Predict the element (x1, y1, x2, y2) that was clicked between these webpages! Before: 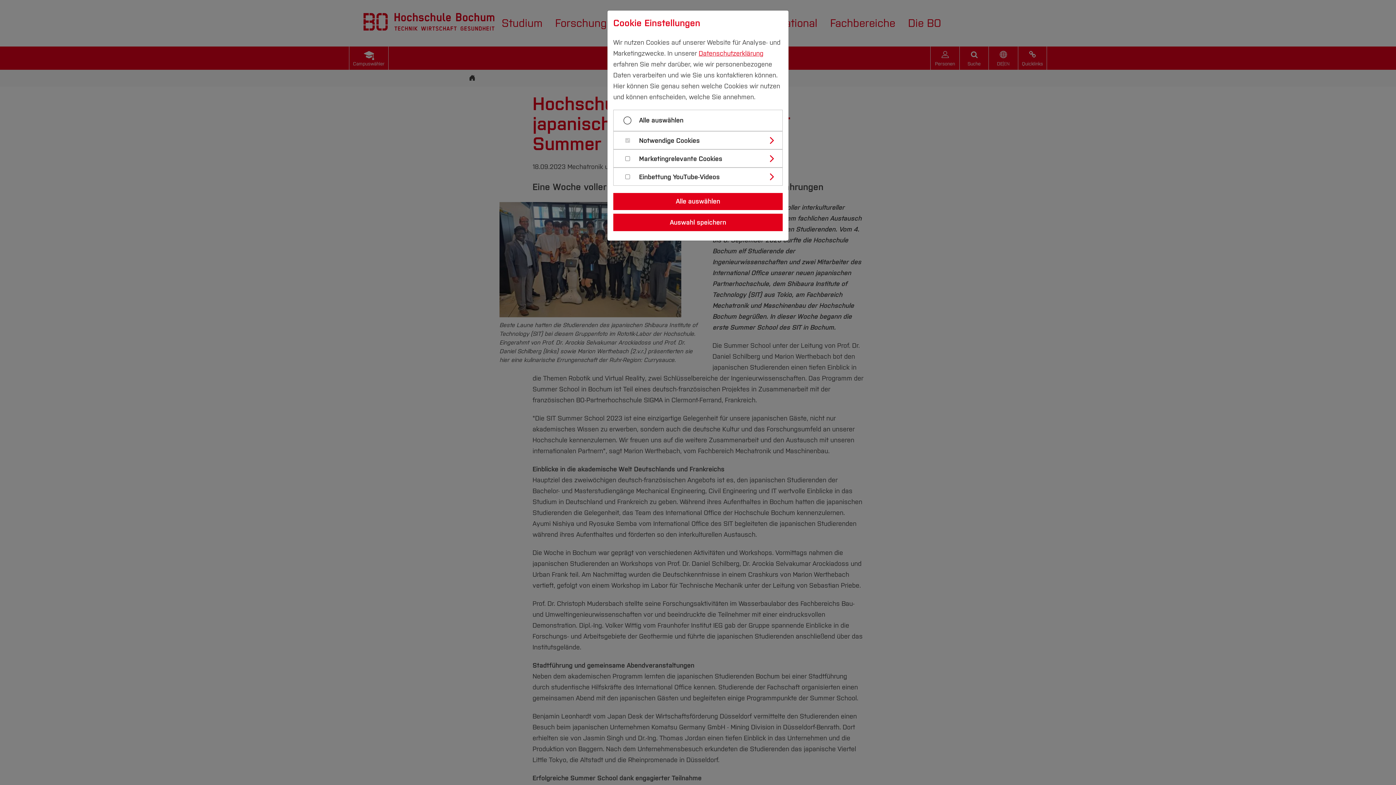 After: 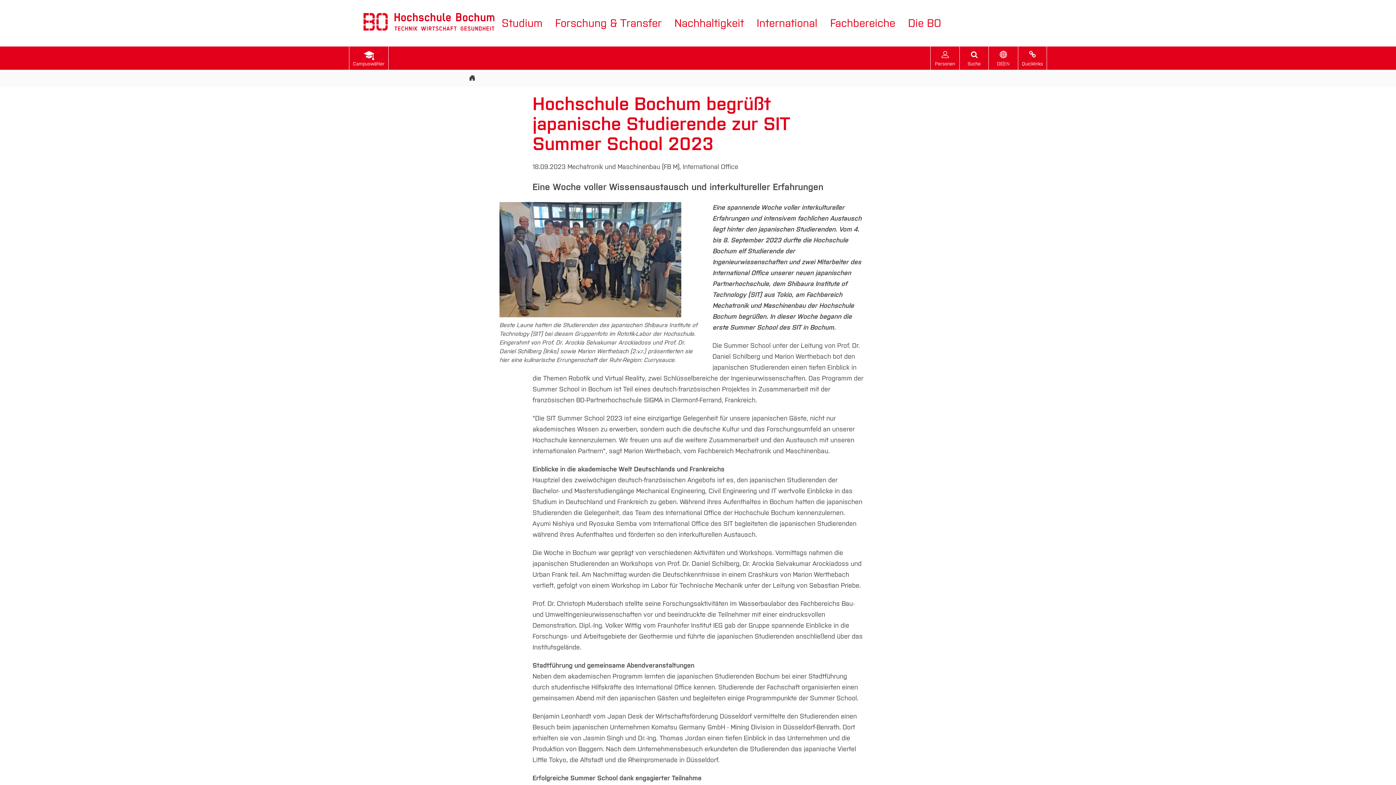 Action: label: Auswahl speichern bbox: (613, 213, 782, 231)